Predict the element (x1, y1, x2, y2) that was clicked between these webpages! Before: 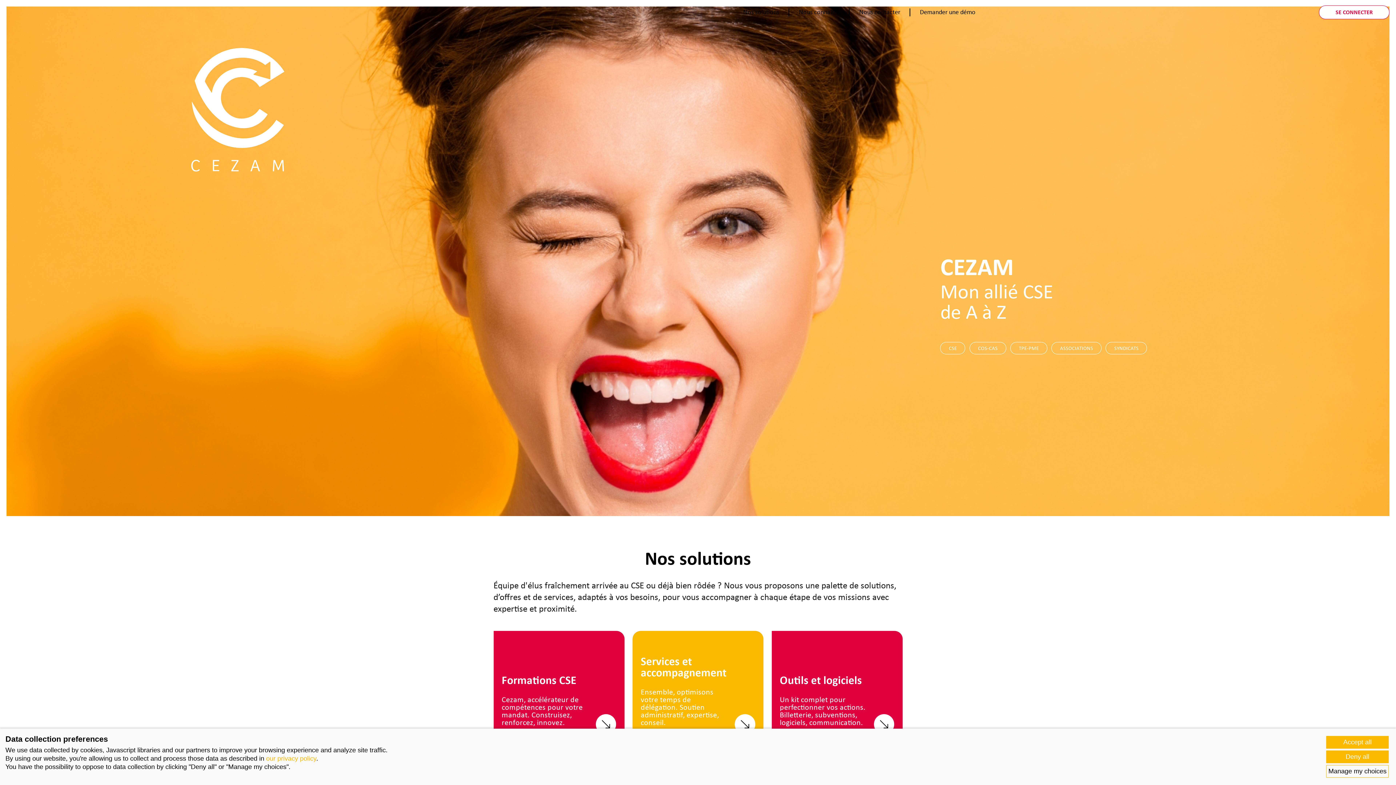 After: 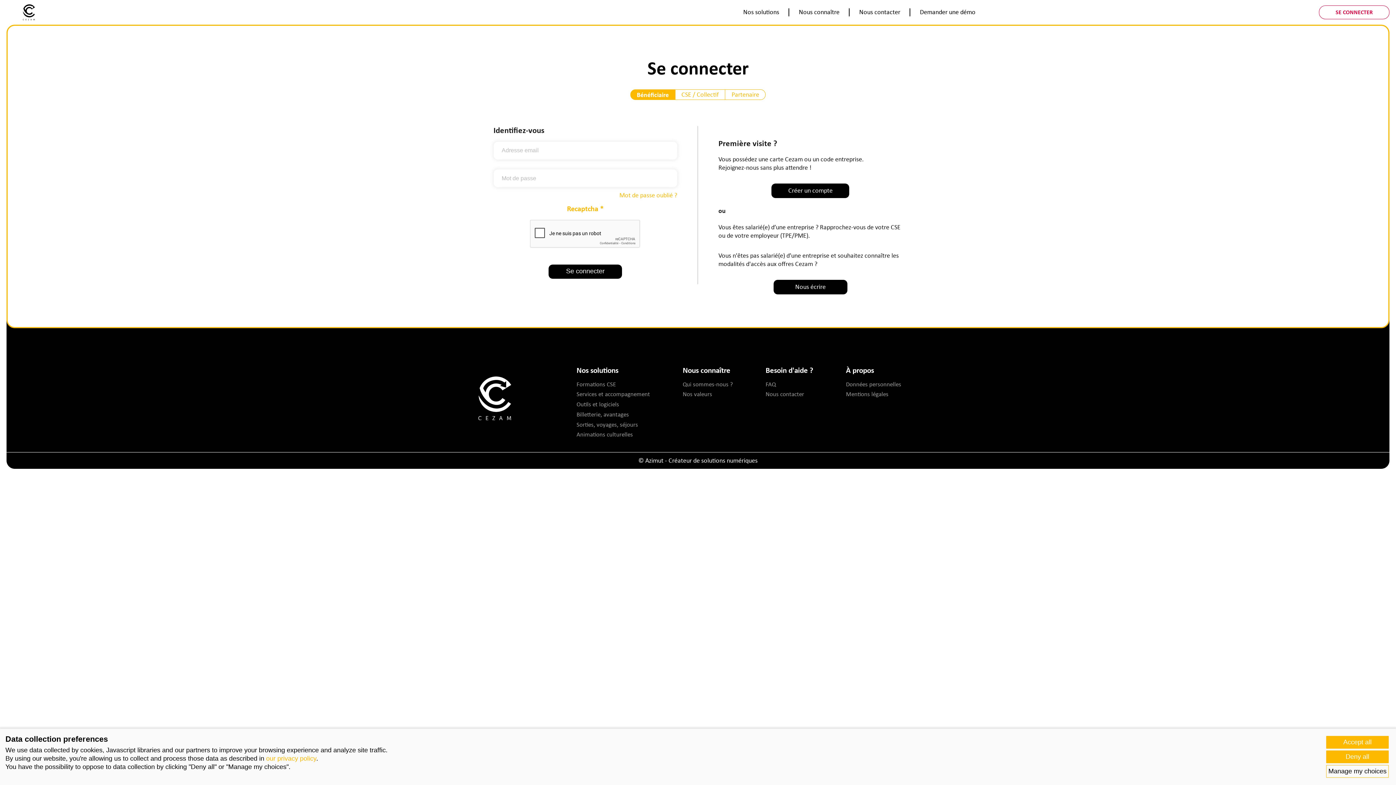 Action: label: SE CONNECTER bbox: (1319, 5, 1389, 19)